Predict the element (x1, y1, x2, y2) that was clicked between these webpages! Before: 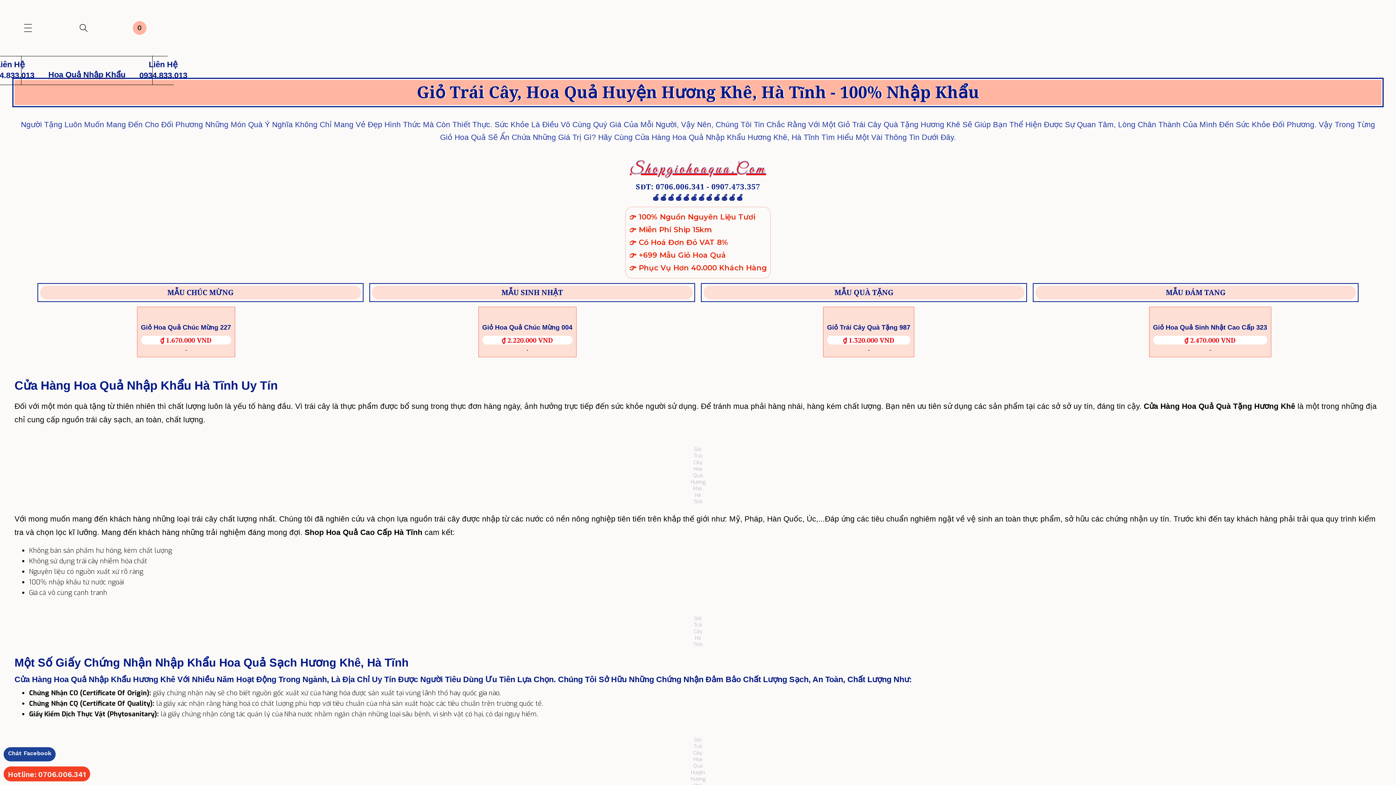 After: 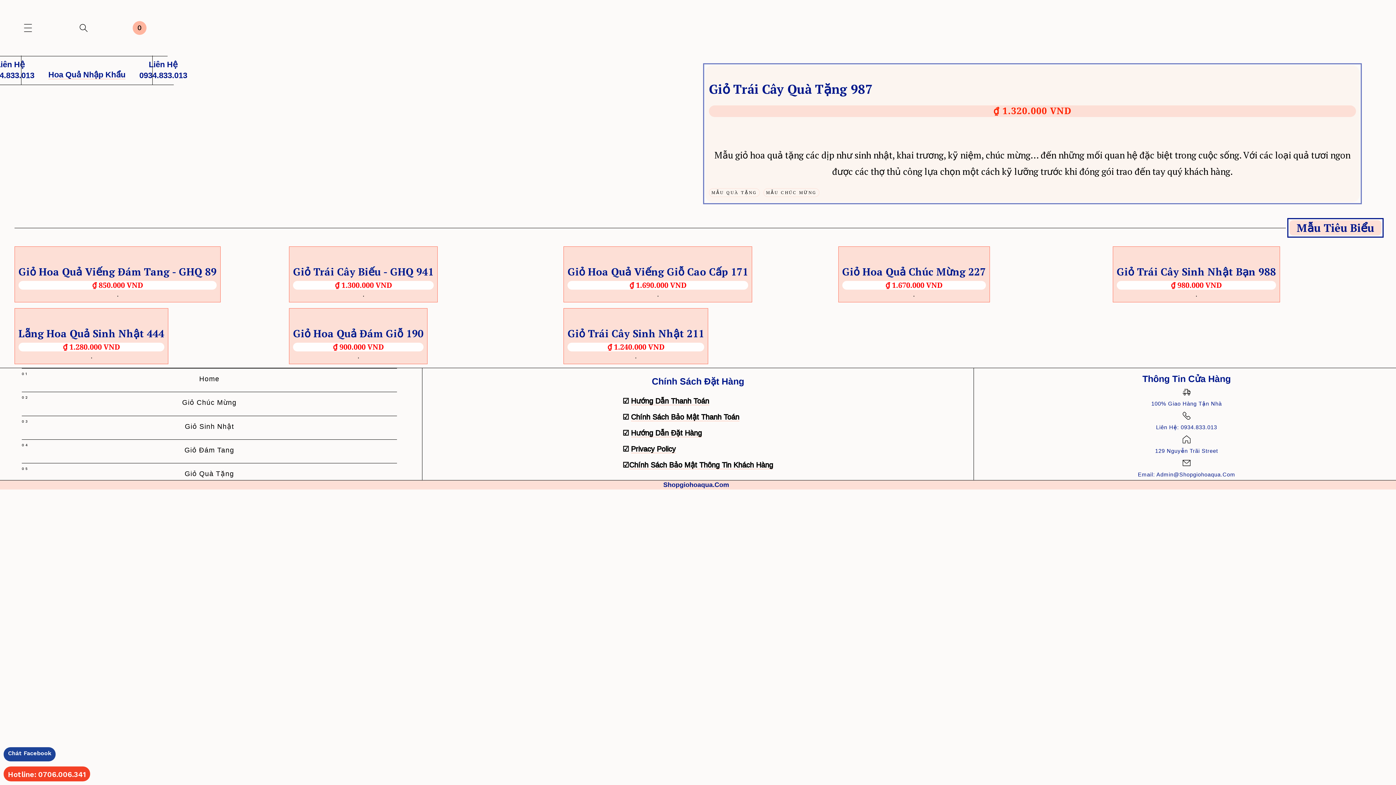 Action: label: Giỏ Trái Cây Quà Tặng 987
₫ 1.320.000 VND bbox: (823, 306, 914, 357)